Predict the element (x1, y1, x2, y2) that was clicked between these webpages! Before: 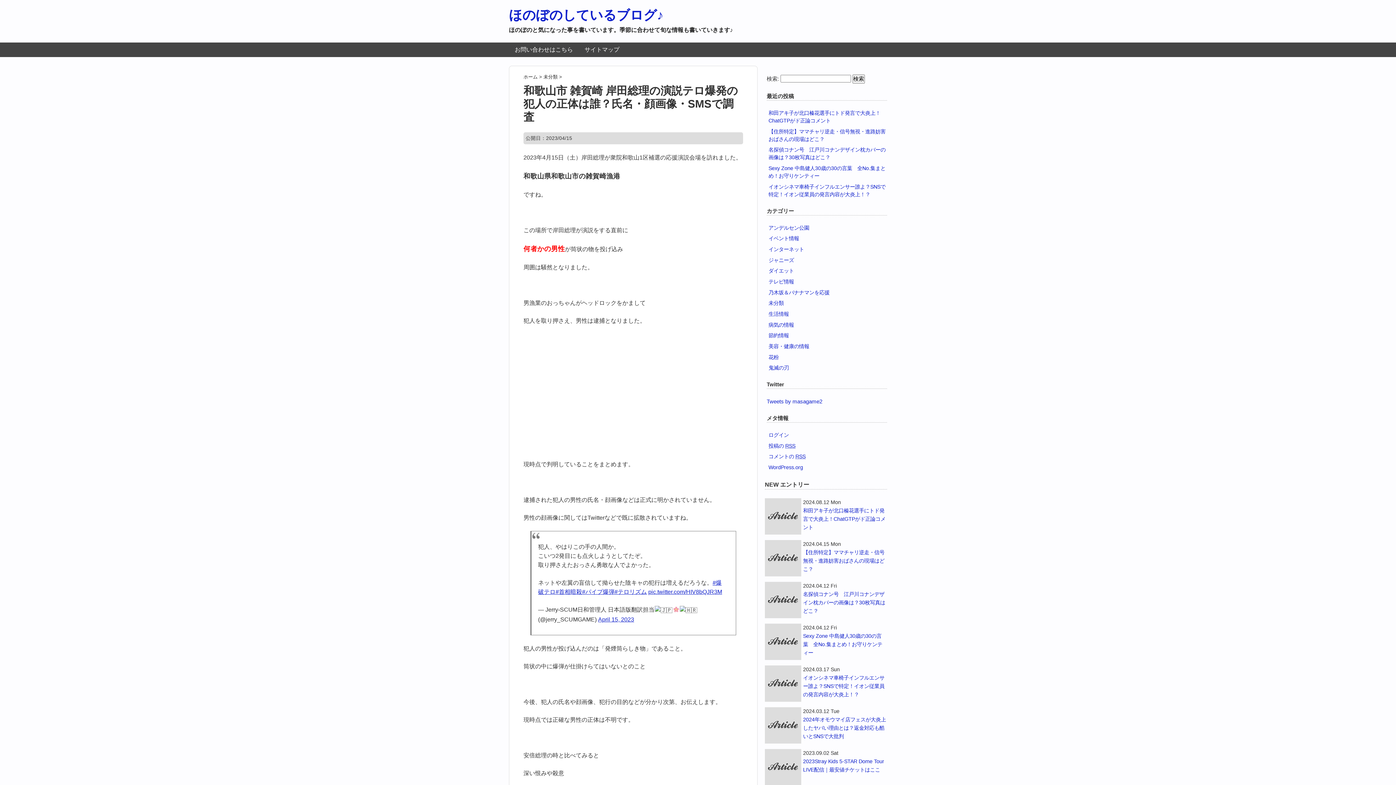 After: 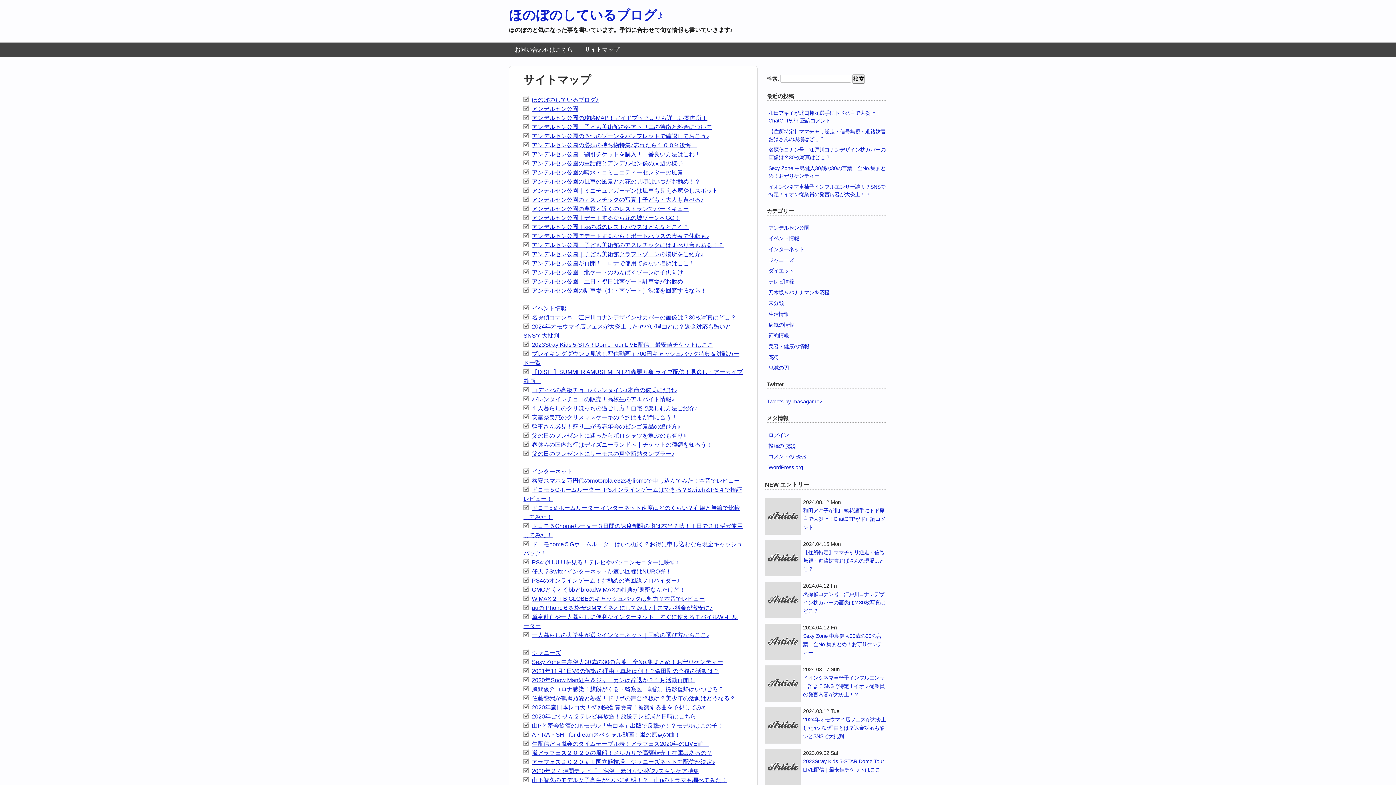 Action: bbox: (578, 42, 625, 57) label: サイトマップ